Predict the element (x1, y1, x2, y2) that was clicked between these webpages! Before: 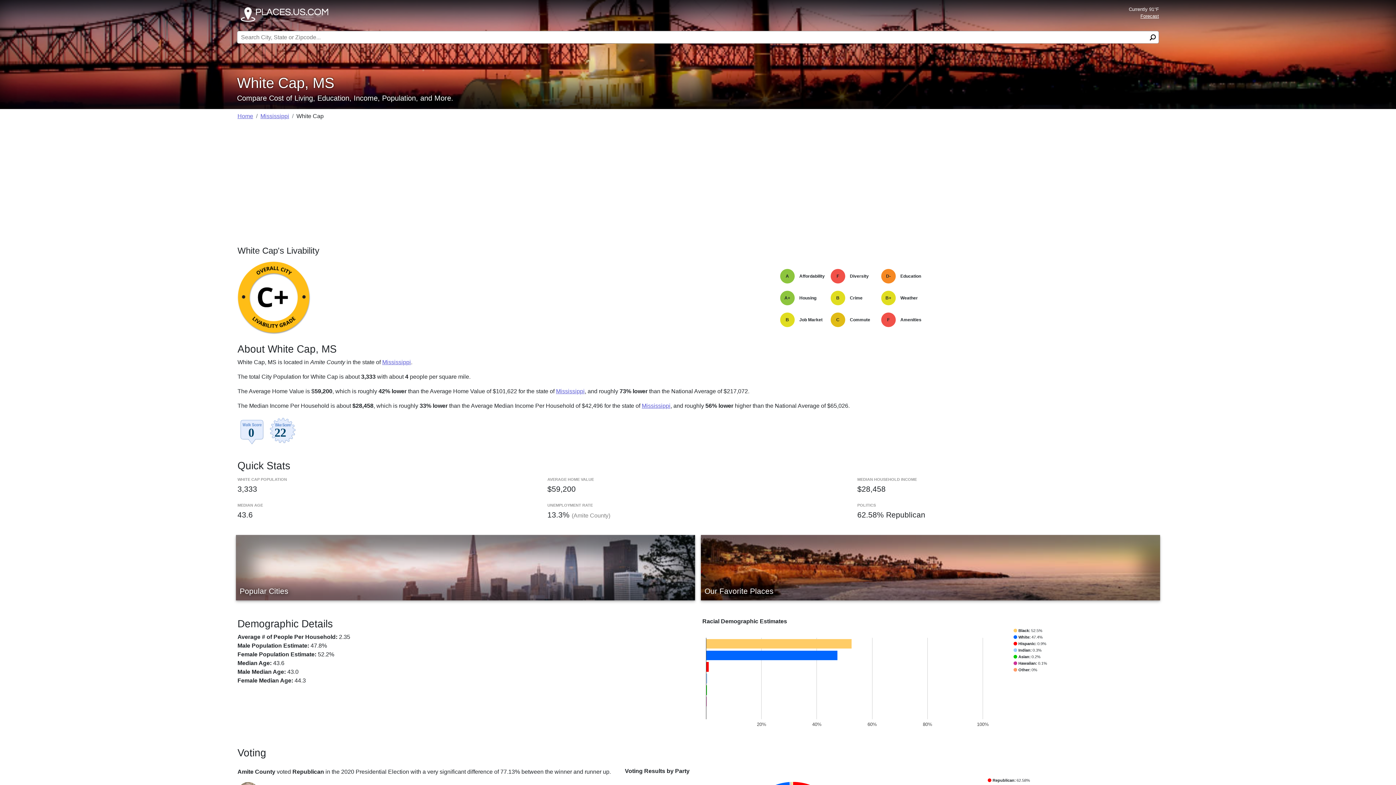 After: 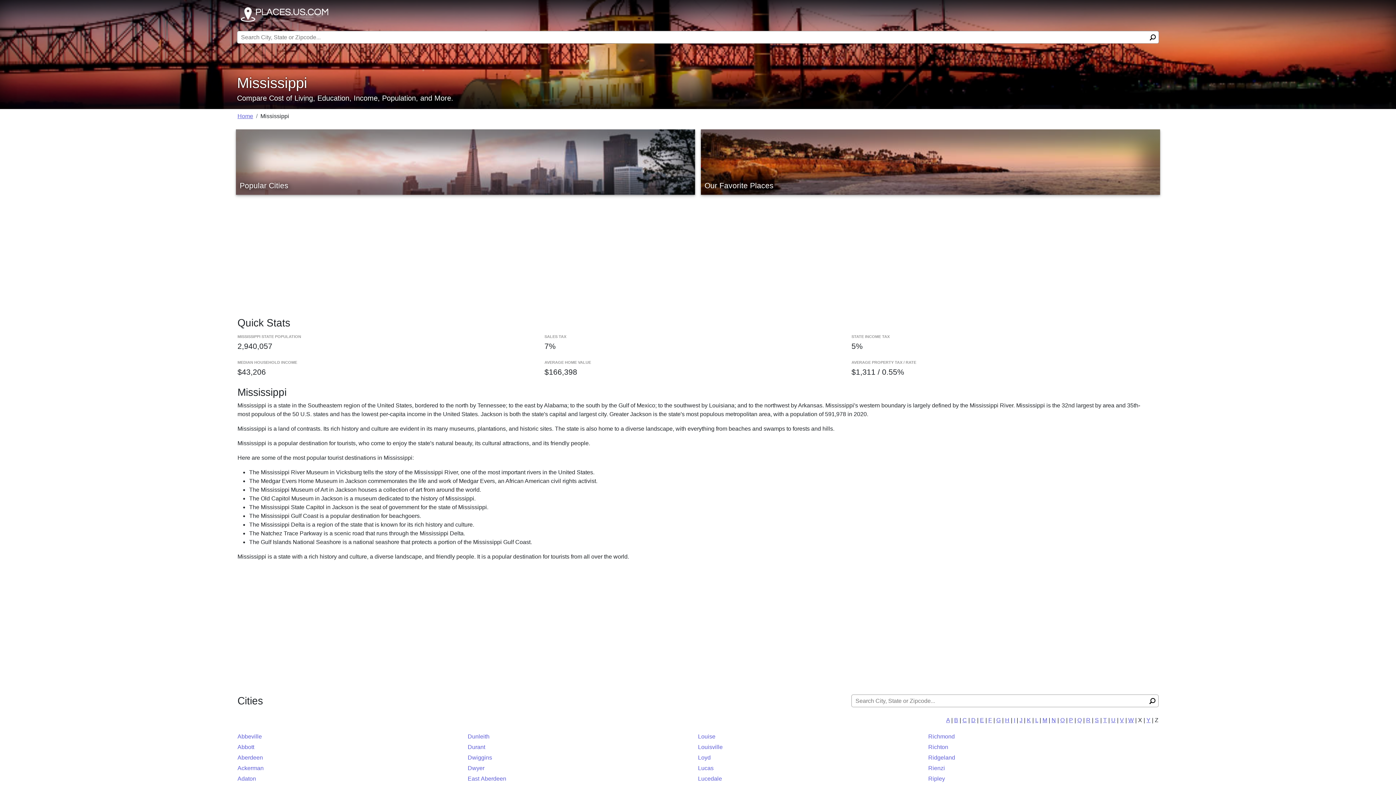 Action: label: Mississippi bbox: (556, 388, 584, 394)